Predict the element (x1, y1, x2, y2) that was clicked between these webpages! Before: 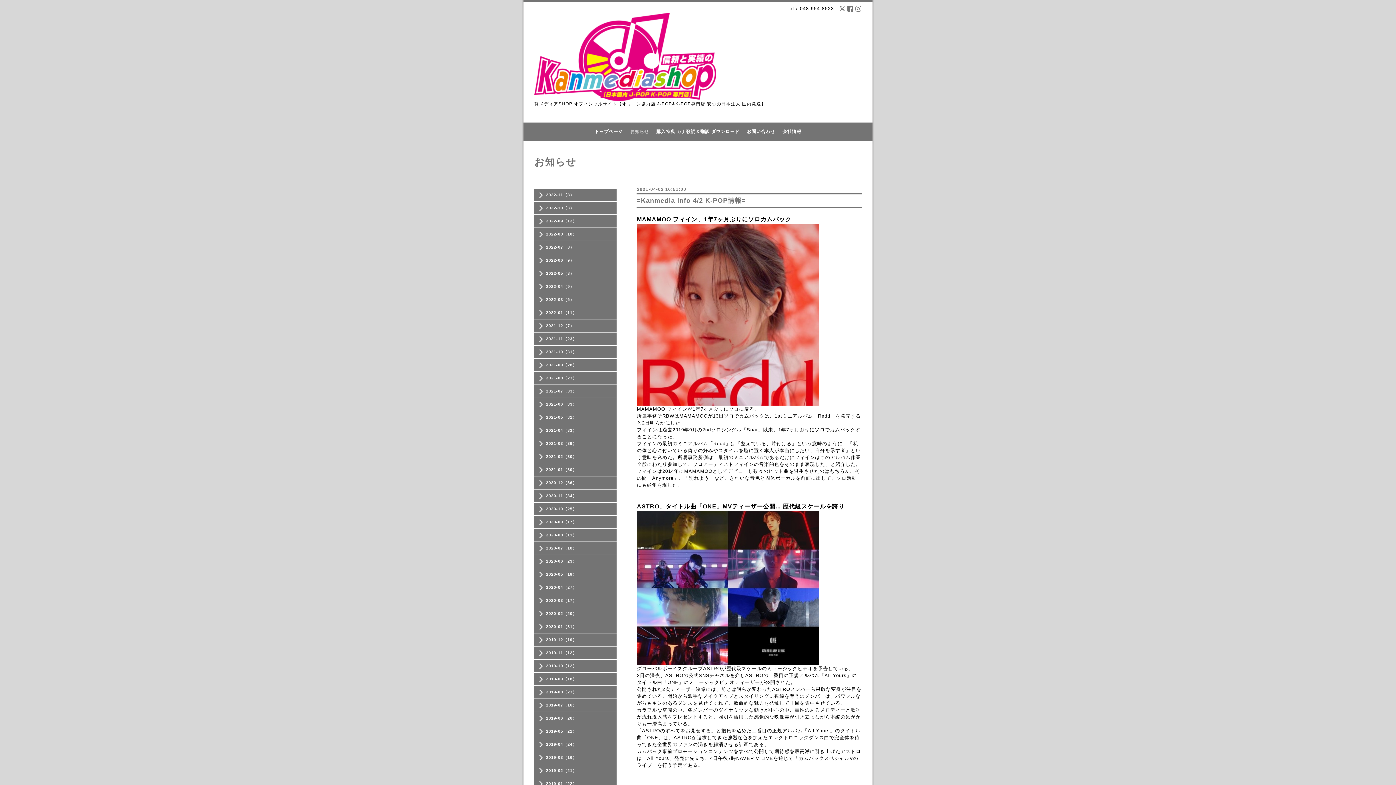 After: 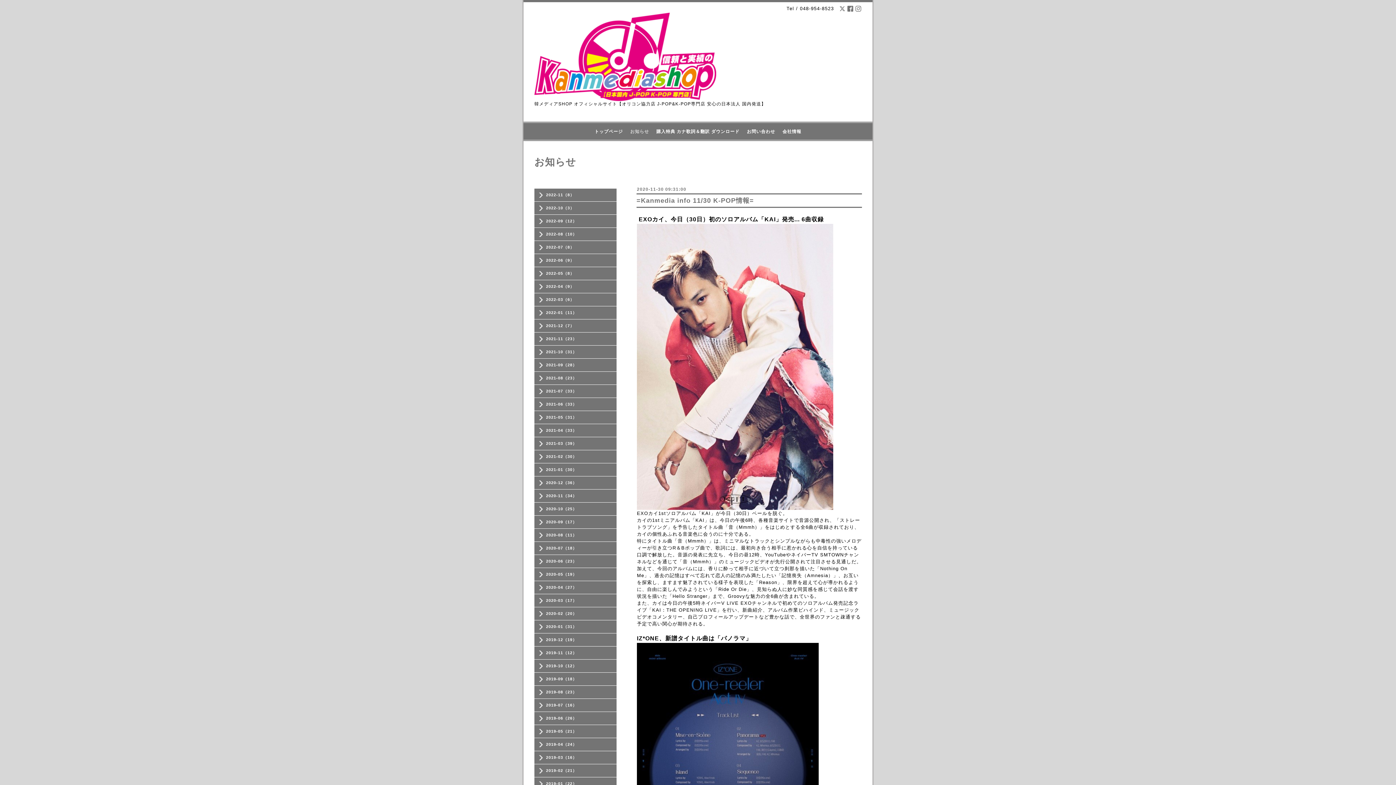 Action: label: 2020-11（34） bbox: (534, 492, 616, 498)